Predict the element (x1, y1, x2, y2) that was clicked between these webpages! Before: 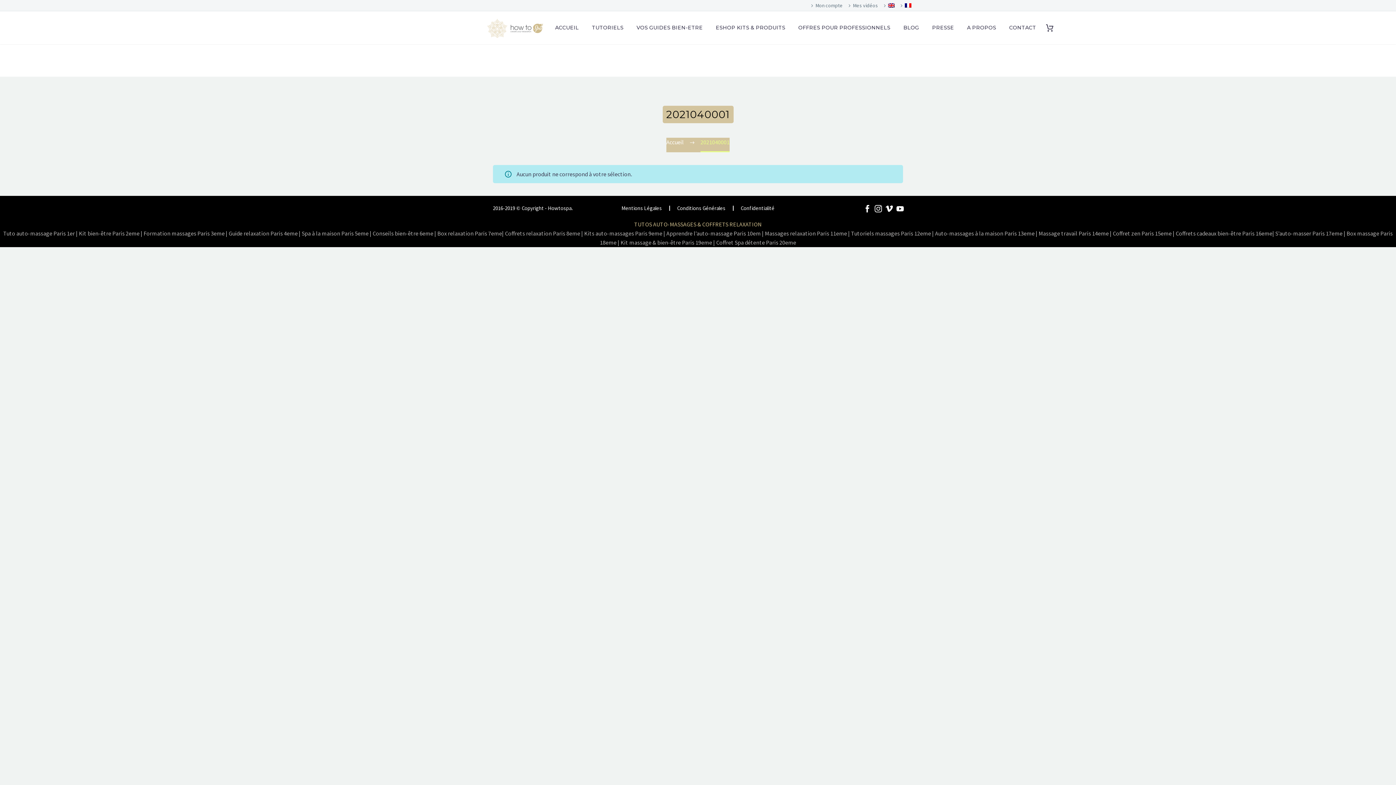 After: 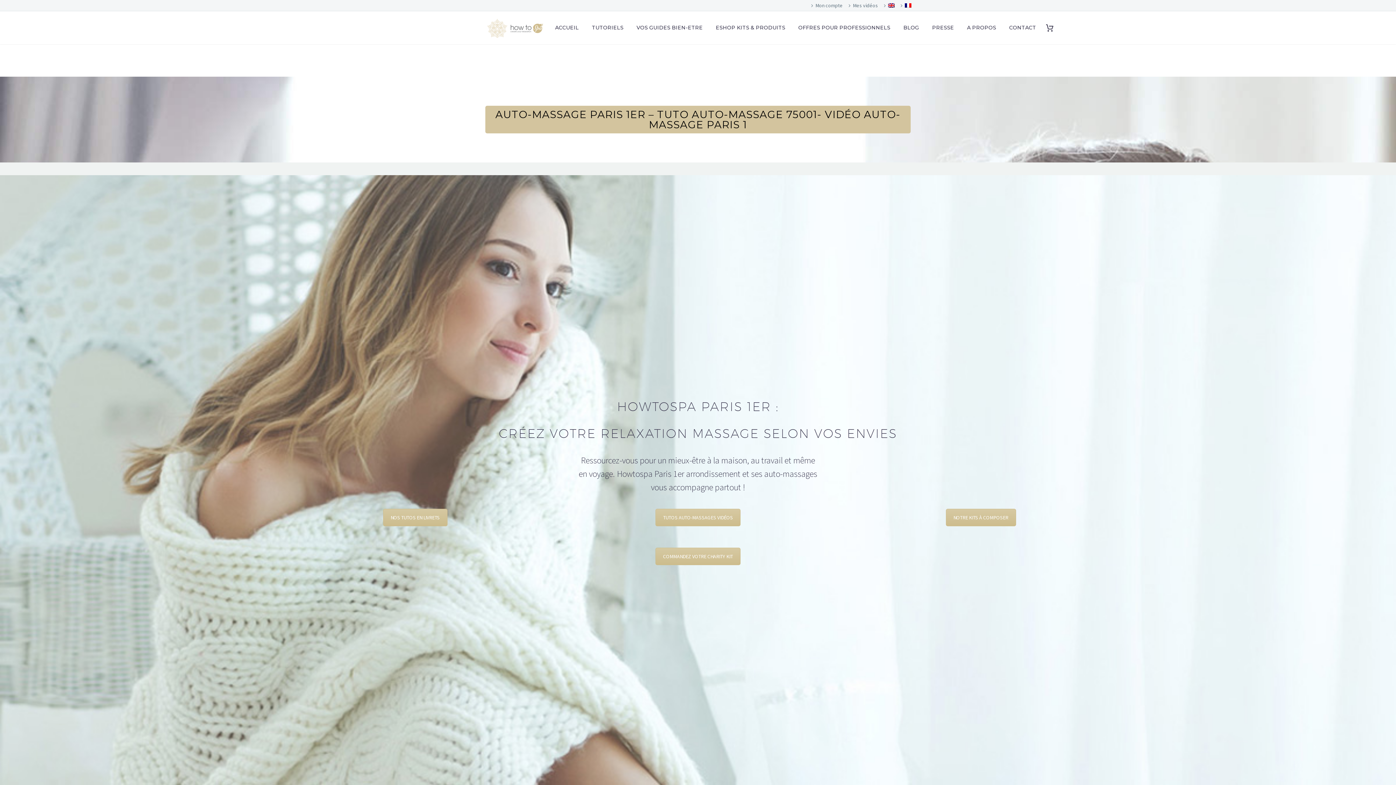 Action: label: Tuto auto-massage Paris 1er bbox: (3, 229, 74, 237)